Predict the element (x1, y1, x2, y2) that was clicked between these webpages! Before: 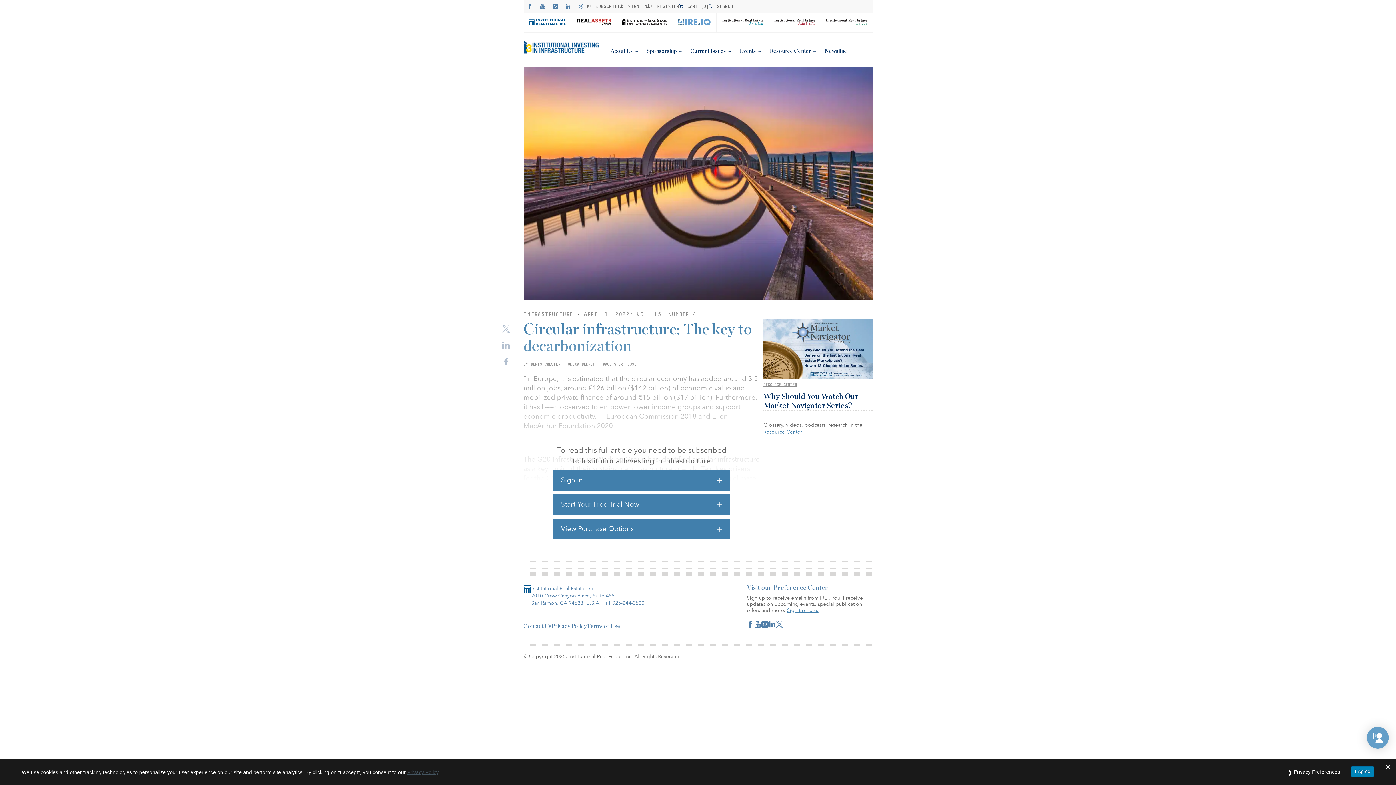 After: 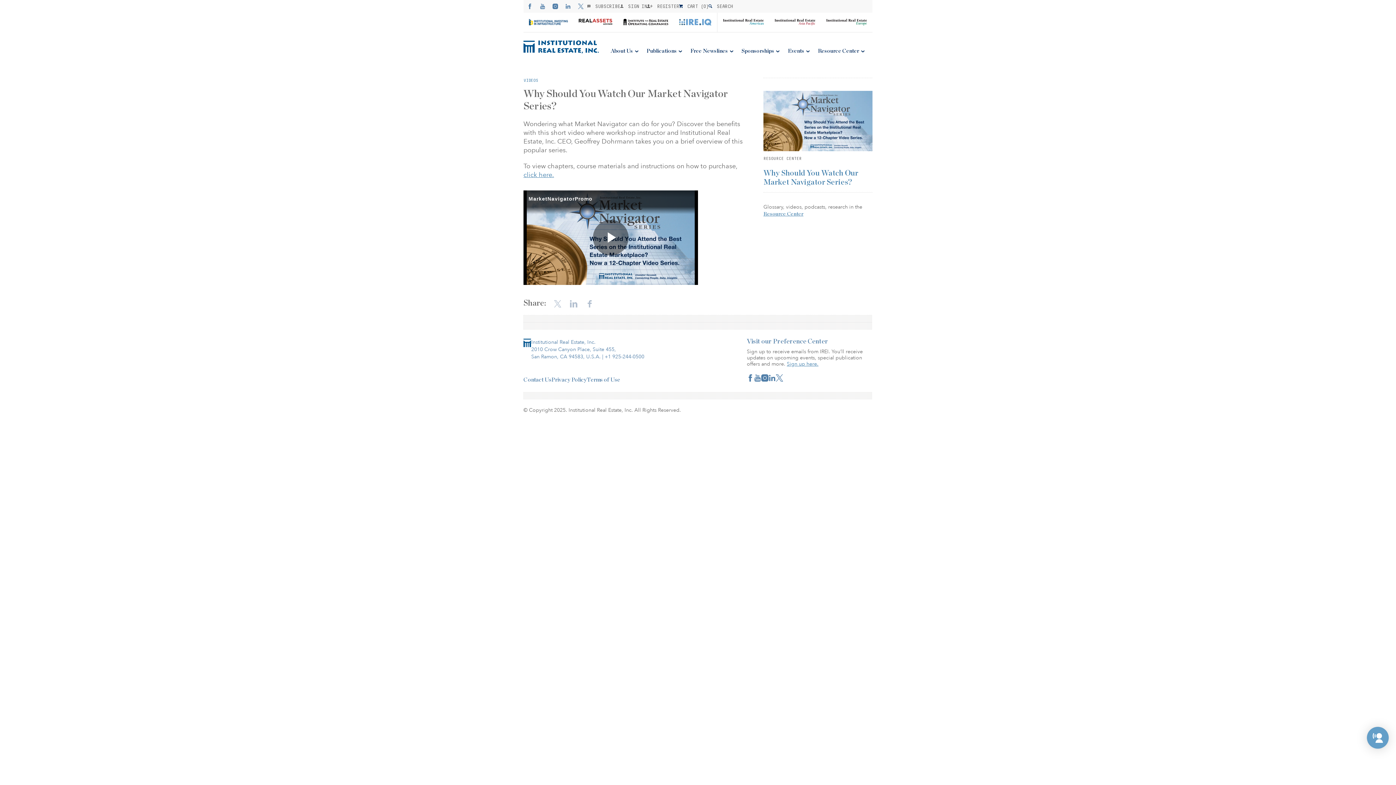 Action: bbox: (763, 392, 872, 410) label: Why Should You Watch Our Market Navigator Series?